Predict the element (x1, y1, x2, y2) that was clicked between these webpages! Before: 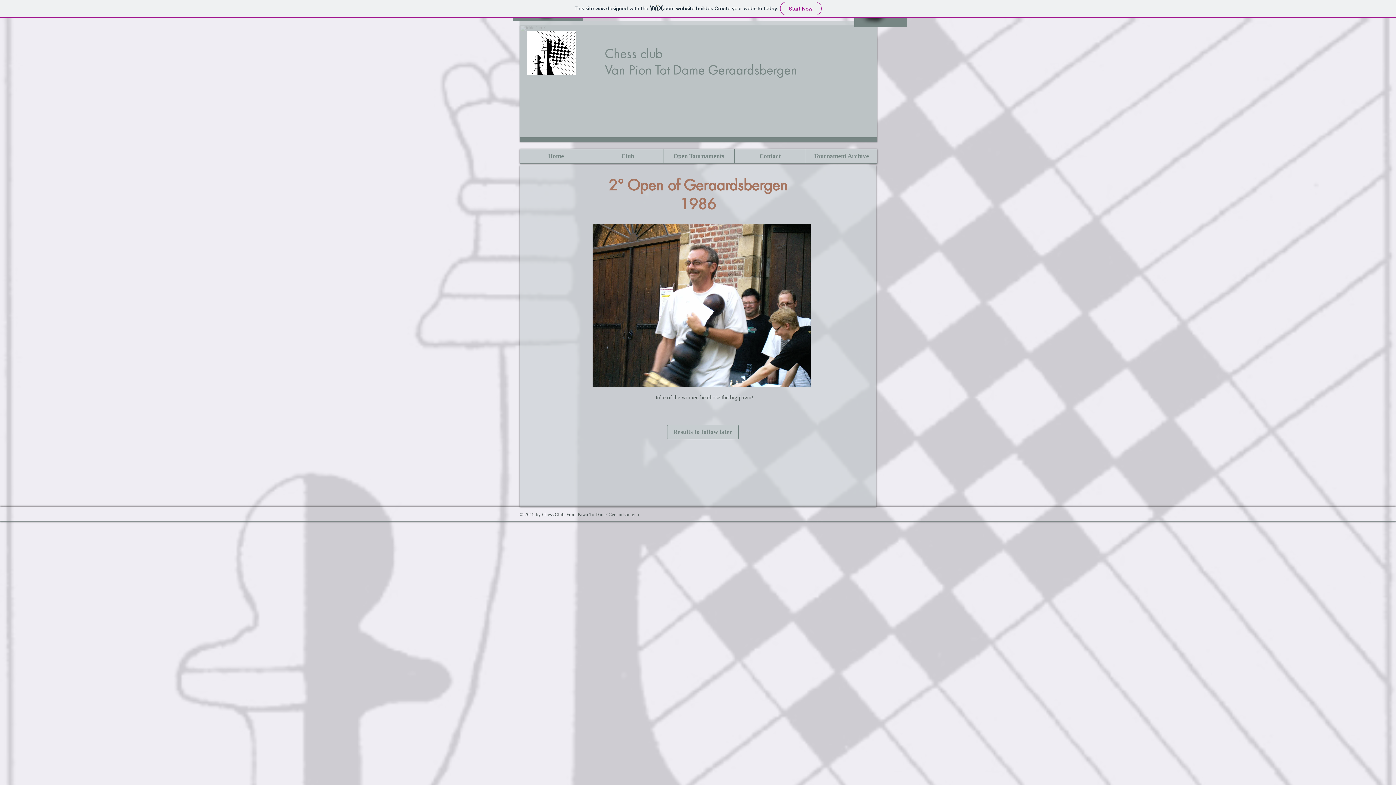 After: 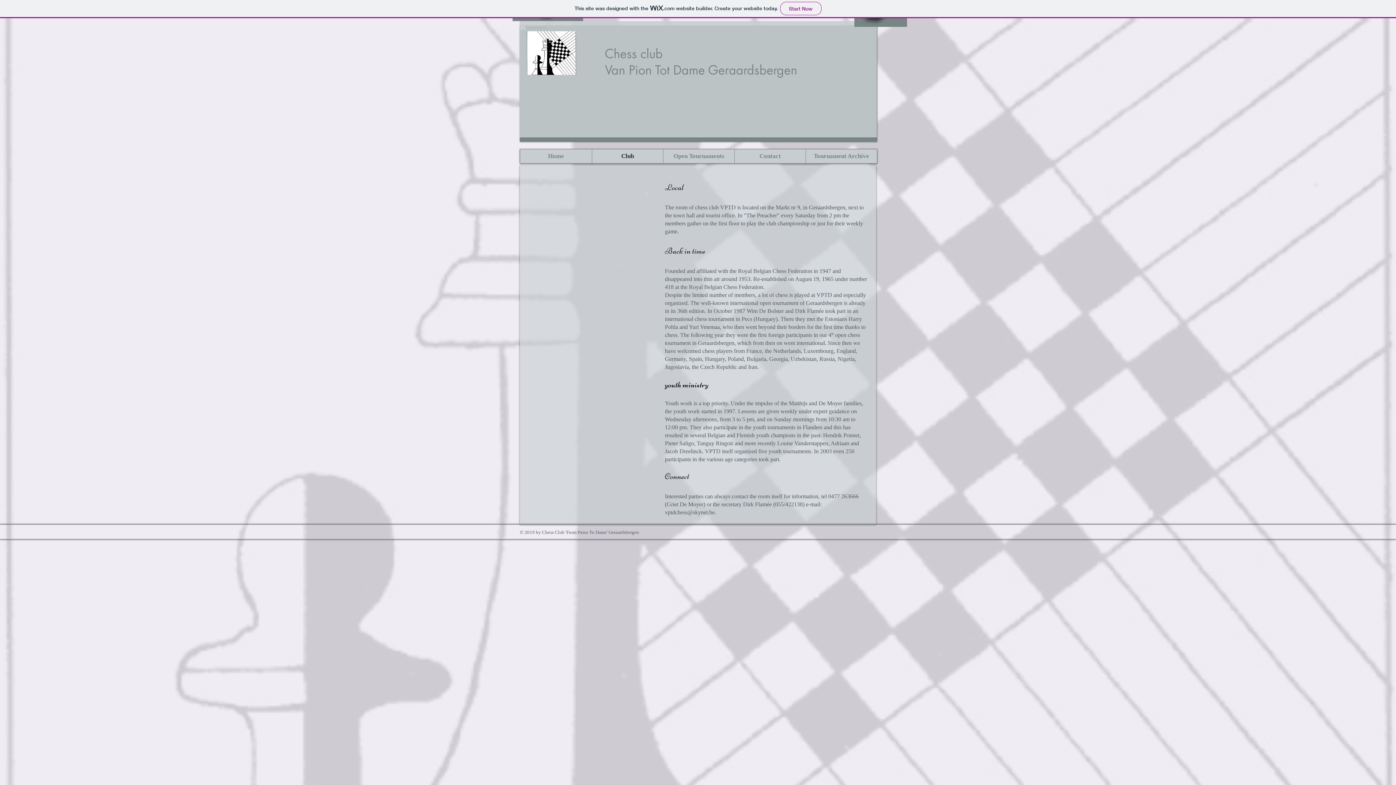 Action: bbox: (592, 149, 663, 163) label: Club